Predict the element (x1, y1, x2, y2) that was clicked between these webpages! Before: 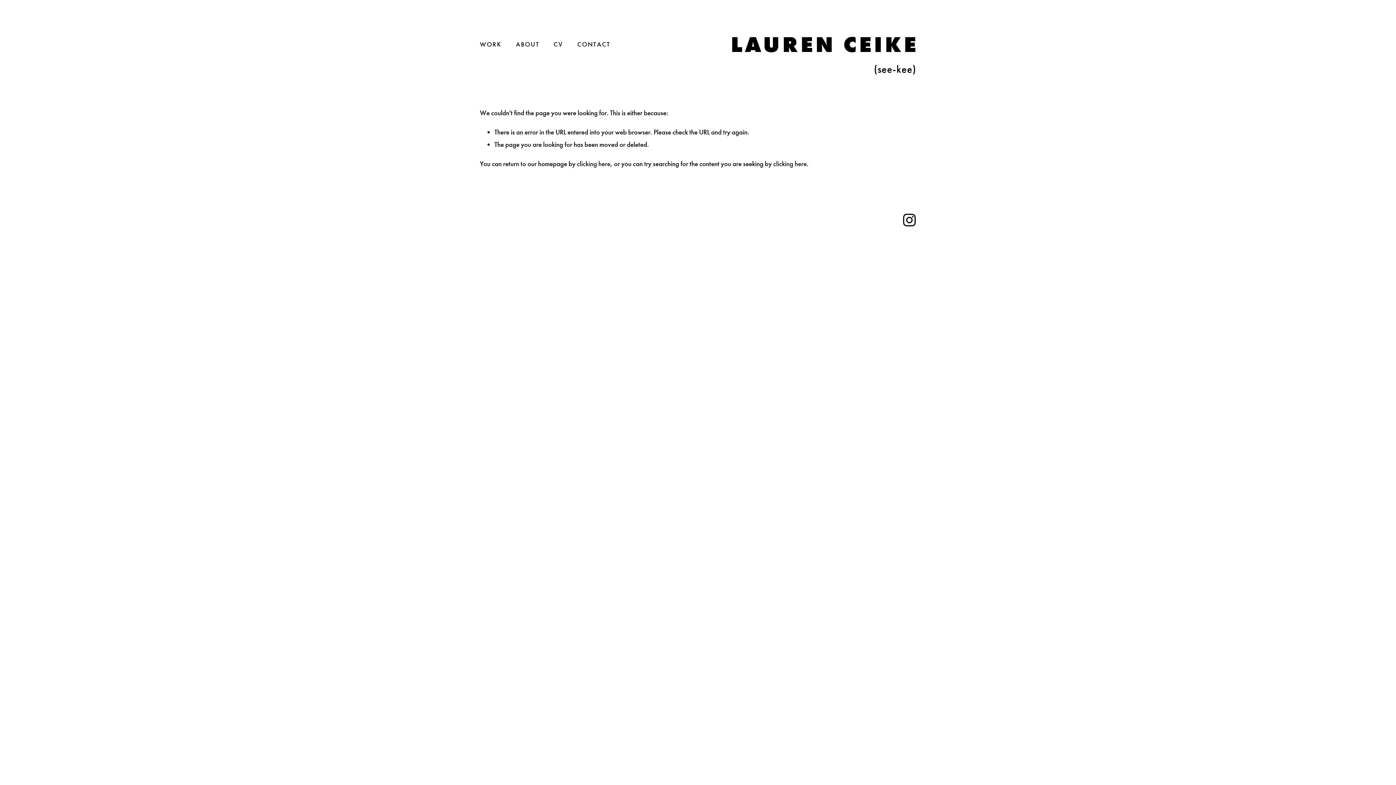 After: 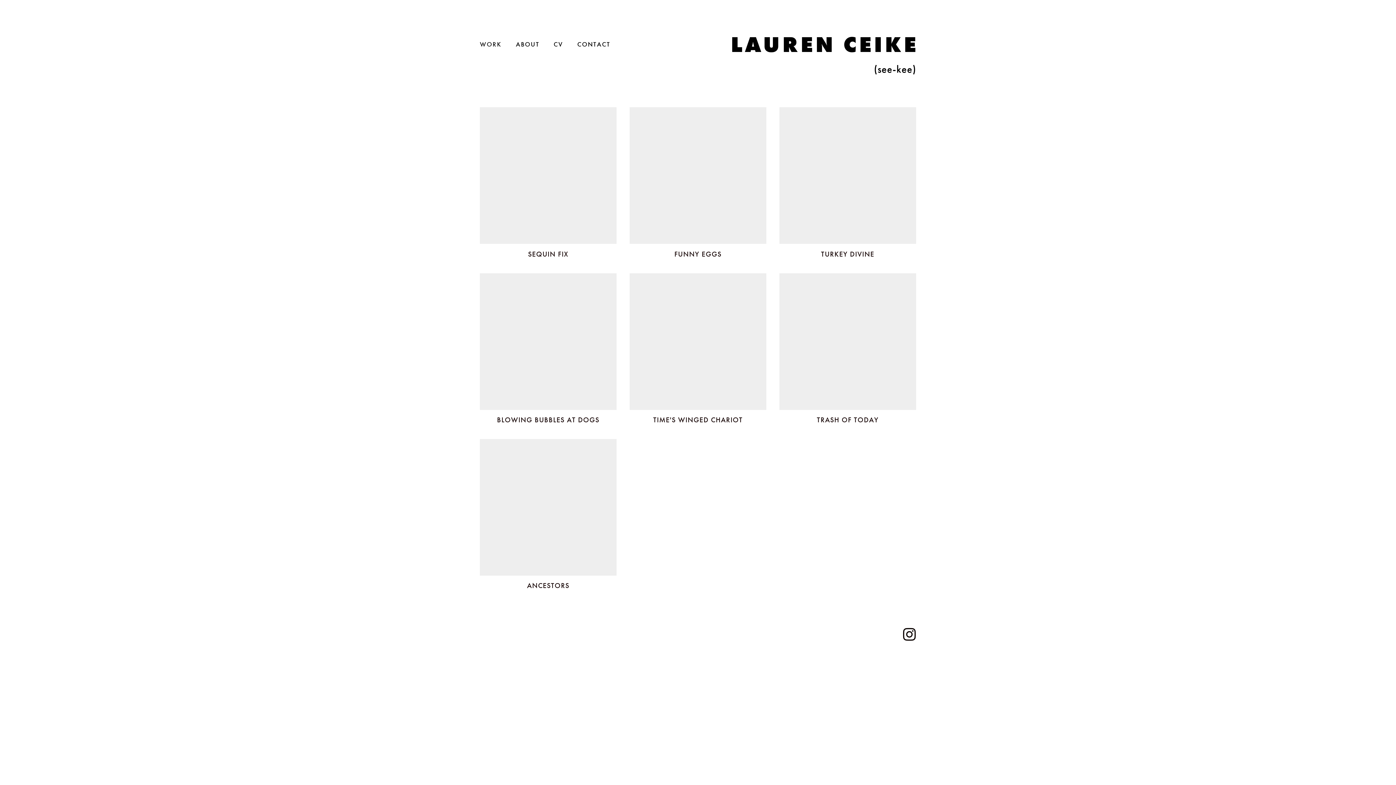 Action: bbox: (730, 30, 918, 57) label: LAUREN CEIKE